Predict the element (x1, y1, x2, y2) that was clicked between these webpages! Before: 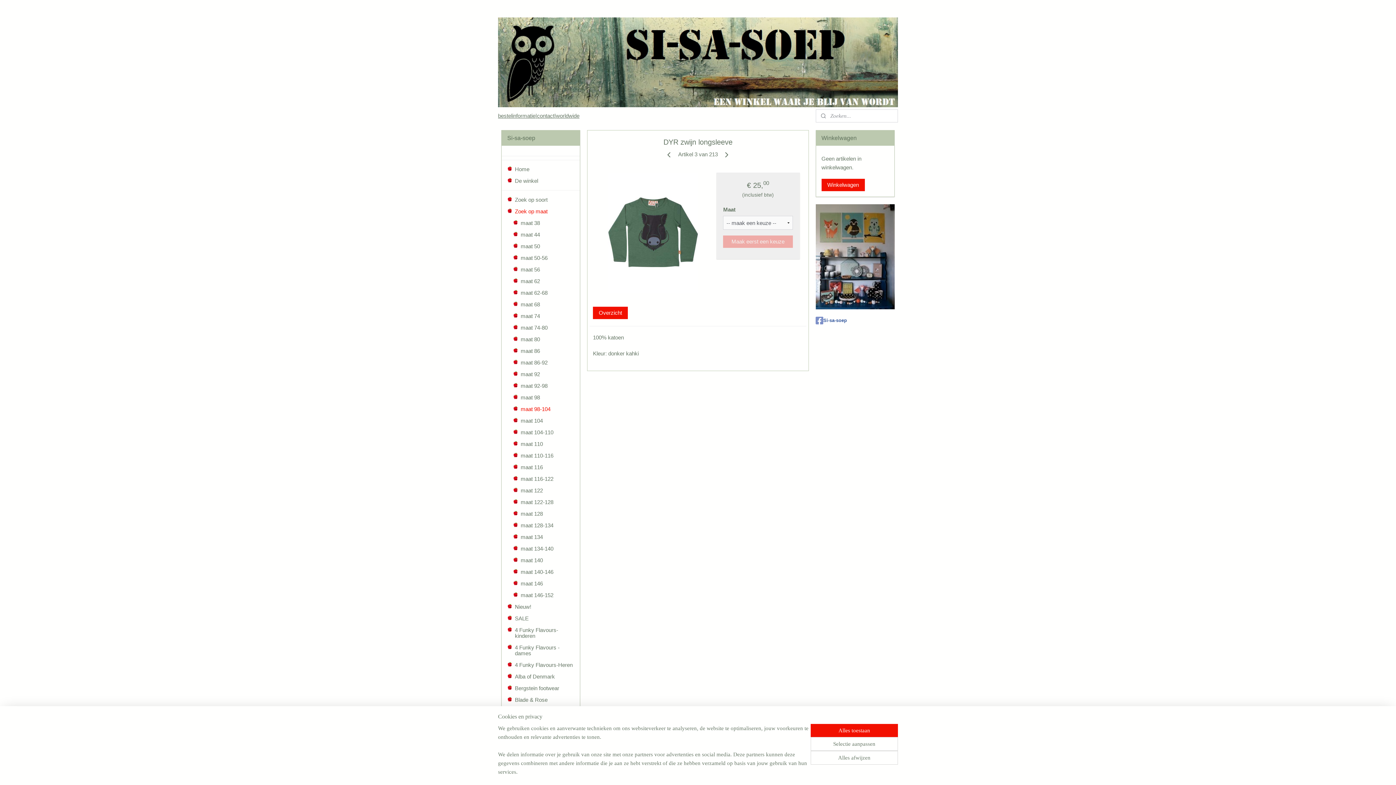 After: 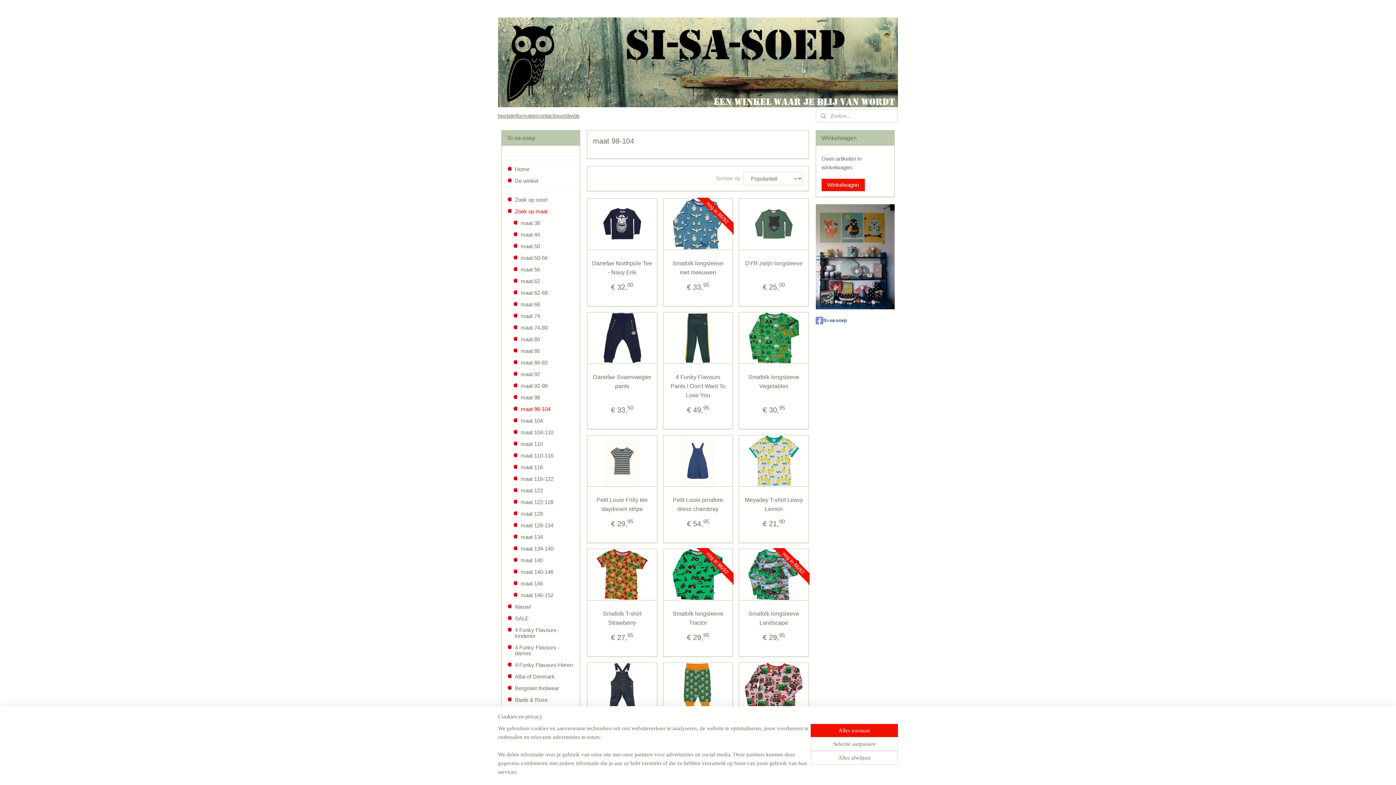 Action: bbox: (507, 403, 580, 415) label: maat 98-104